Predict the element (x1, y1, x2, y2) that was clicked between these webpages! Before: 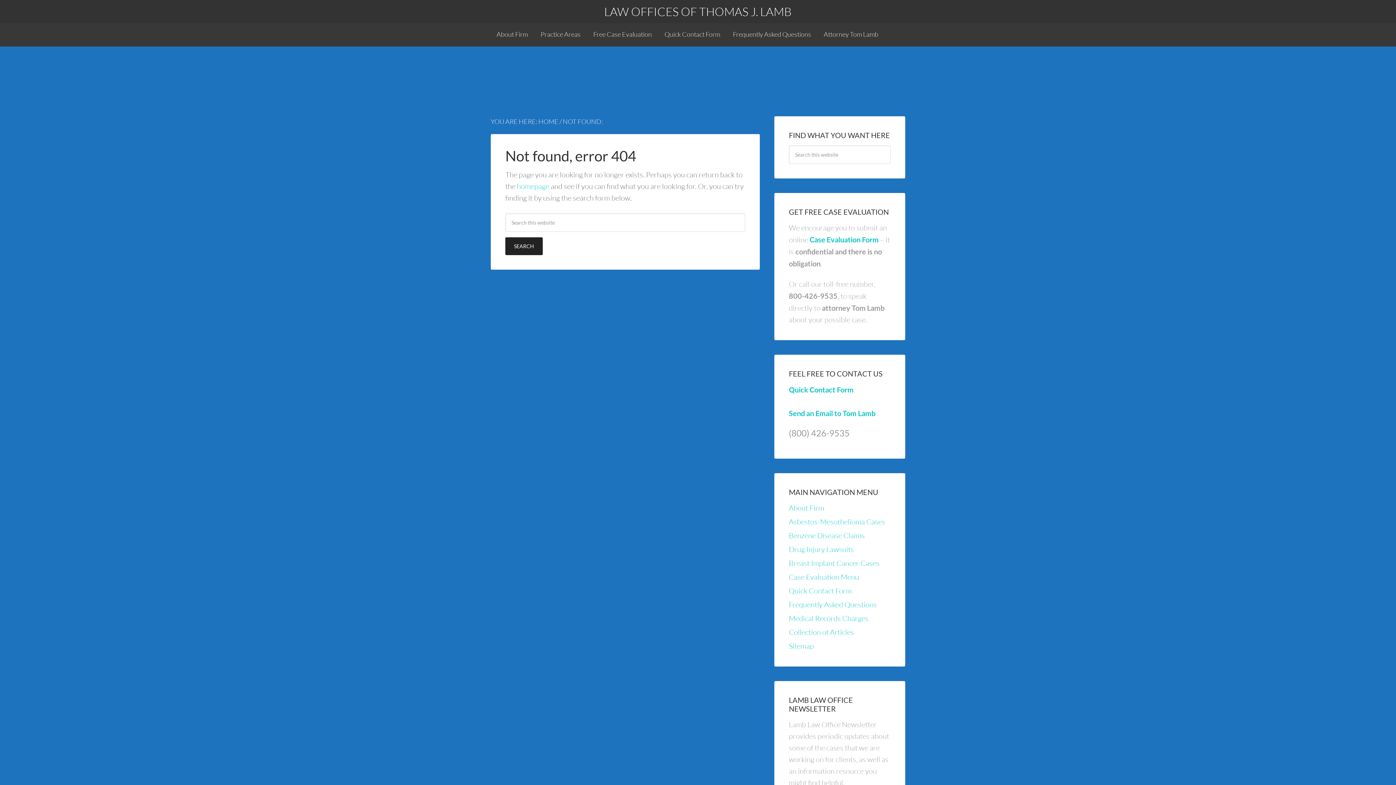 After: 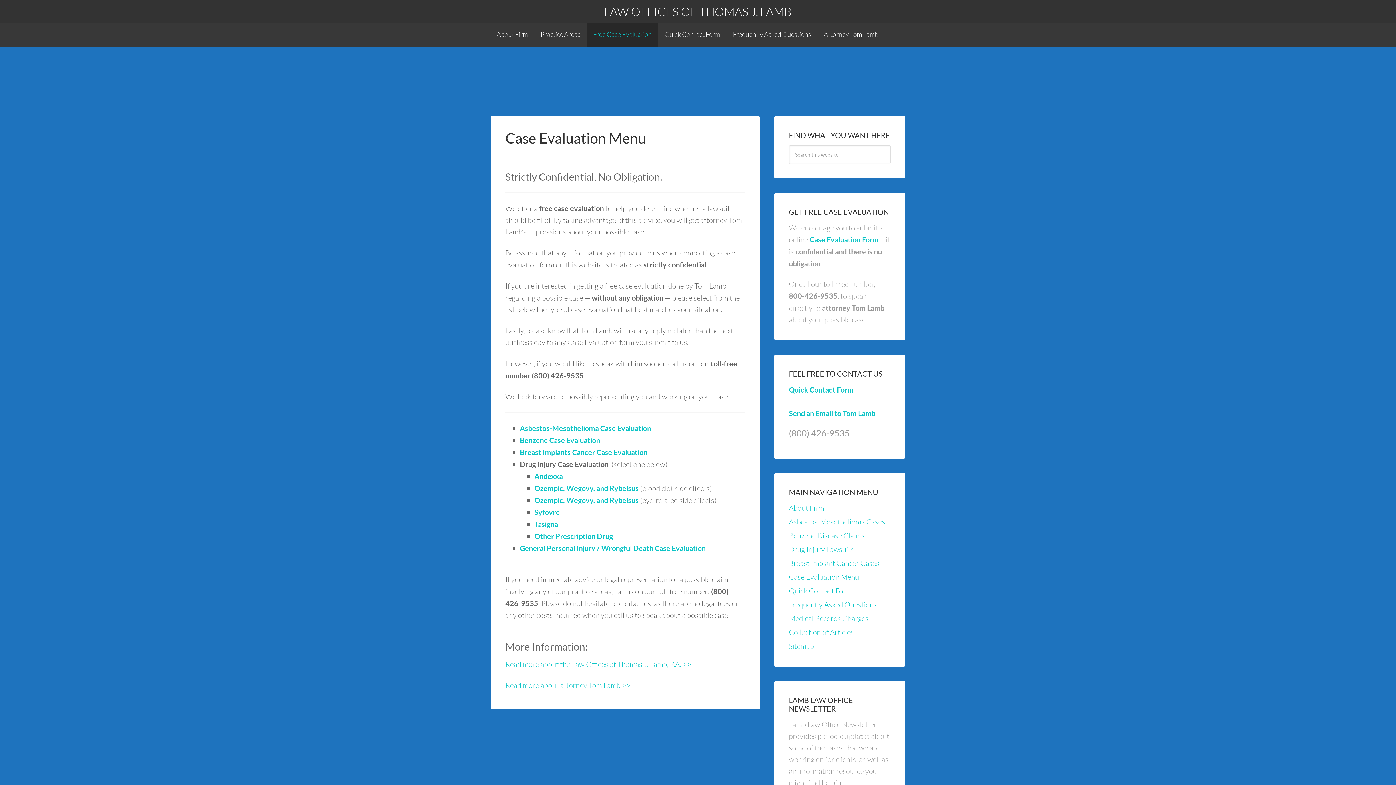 Action: bbox: (587, 22, 657, 46) label: Free Case Evaluation